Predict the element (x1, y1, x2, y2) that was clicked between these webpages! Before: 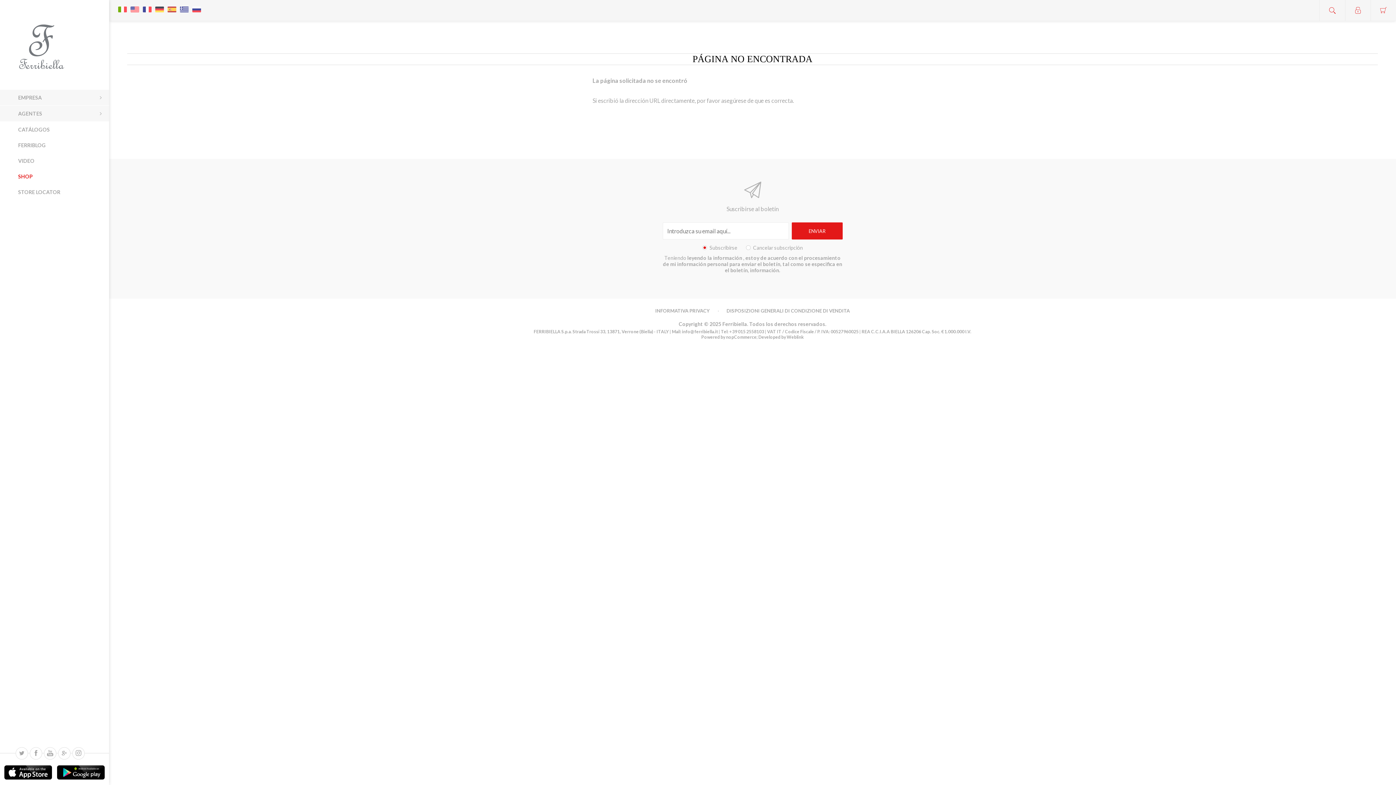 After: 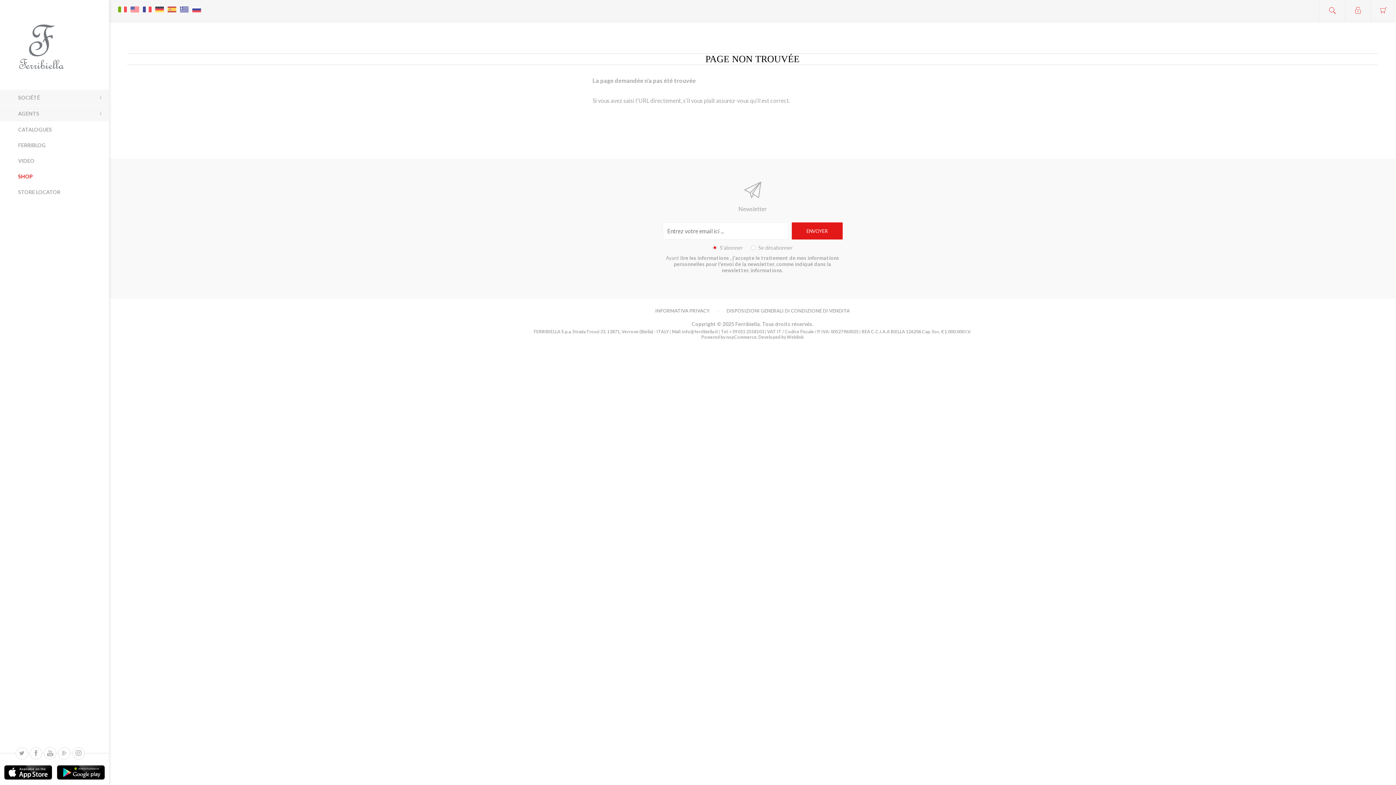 Action: bbox: (141, 0, 153, 11)